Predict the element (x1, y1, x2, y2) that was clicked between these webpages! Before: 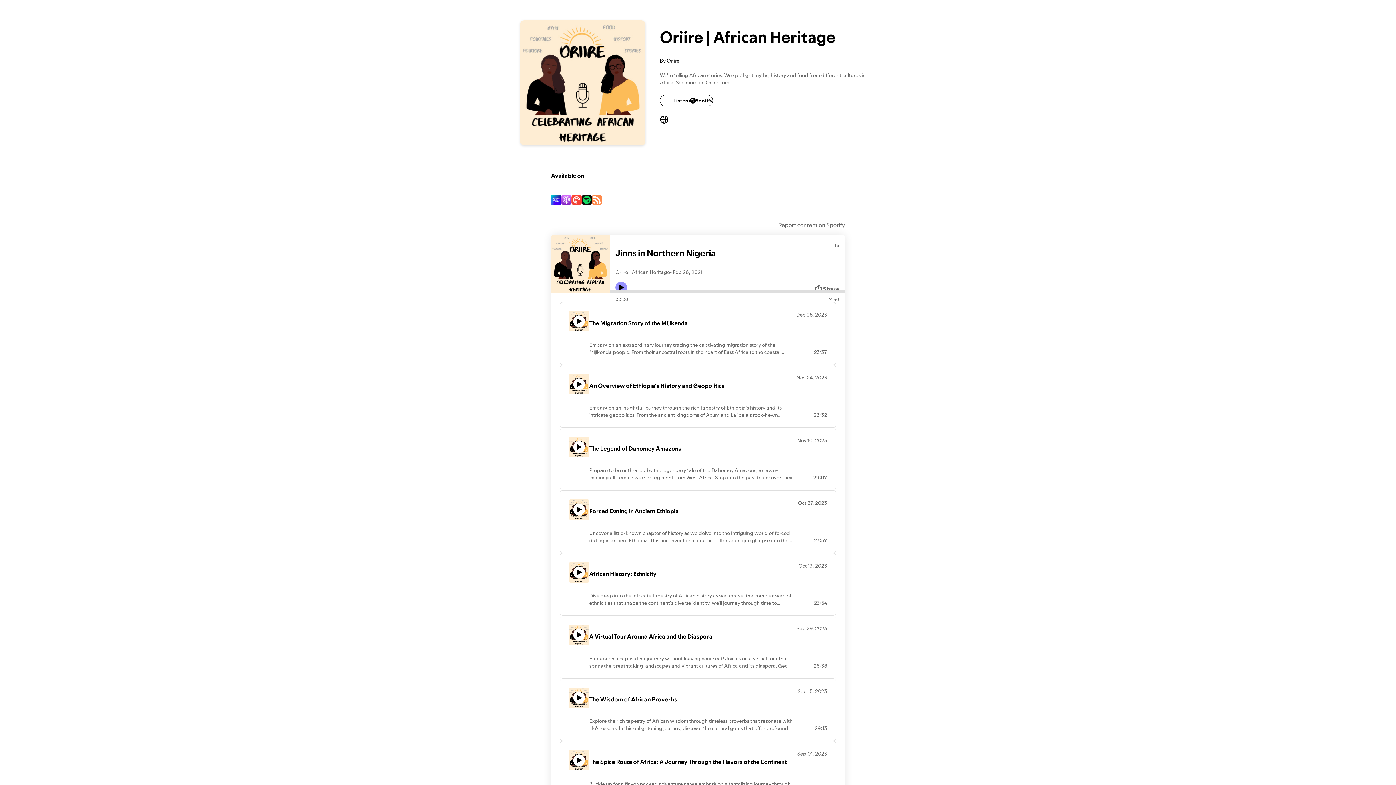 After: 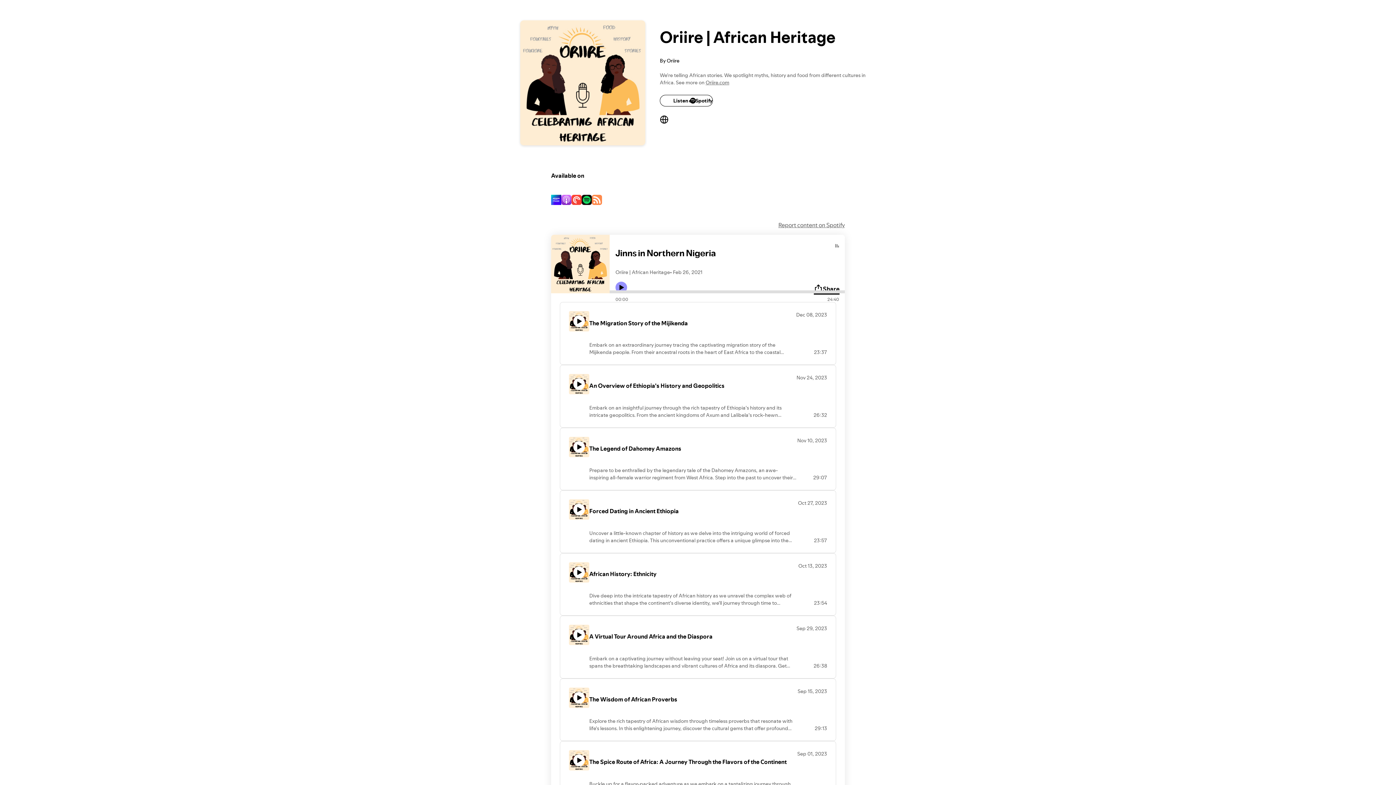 Action: label: Share bbox: (814, 284, 839, 293)